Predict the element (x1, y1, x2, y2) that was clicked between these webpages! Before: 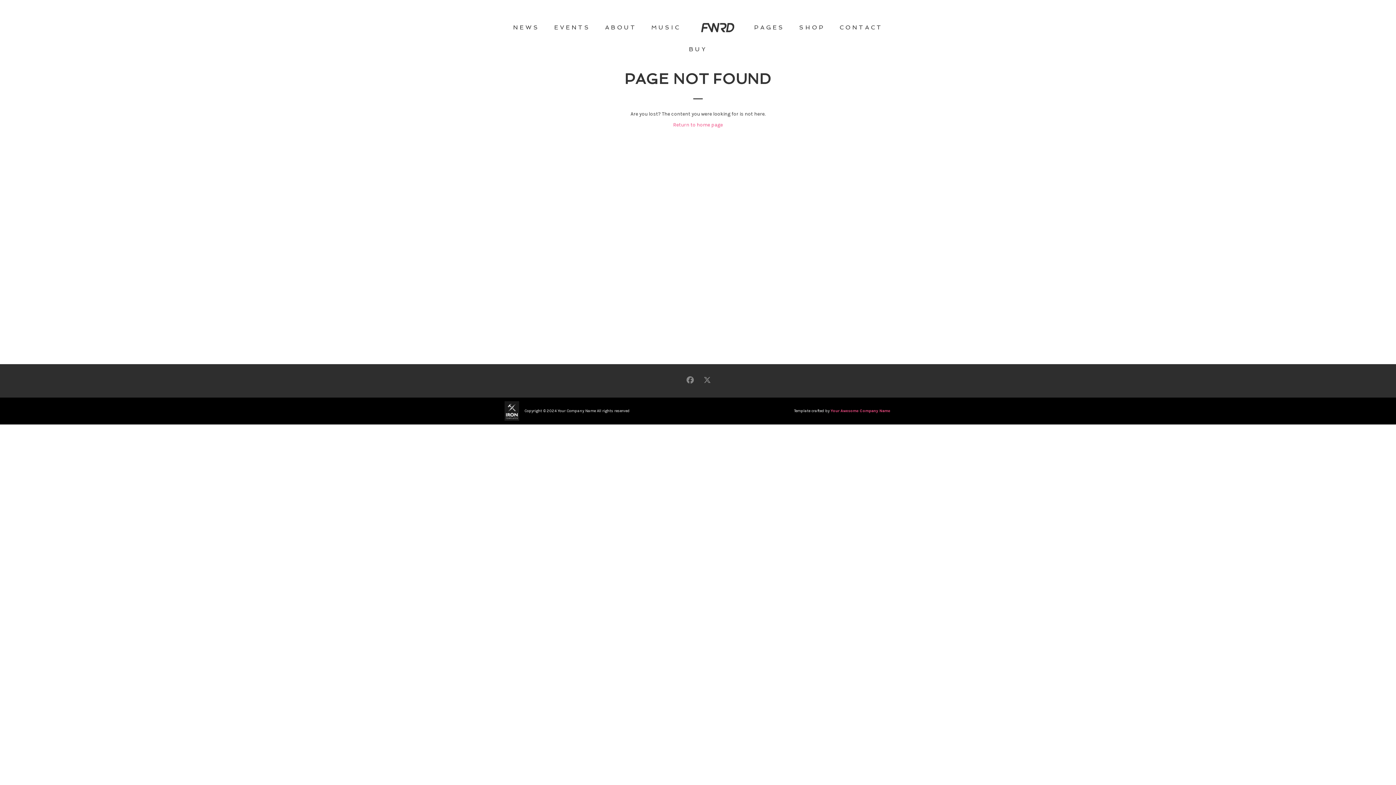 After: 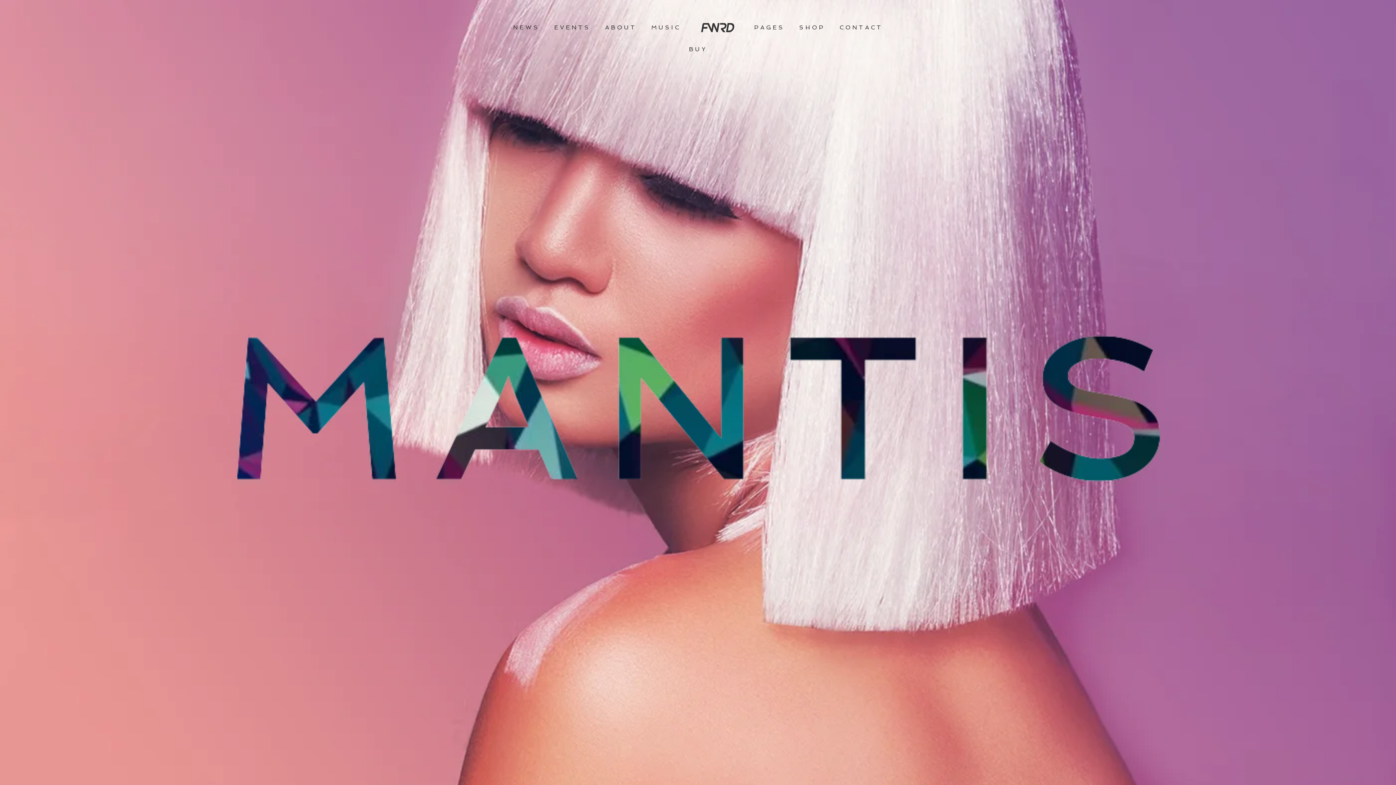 Action: label: ABOUT bbox: (598, 19, 644, 35)